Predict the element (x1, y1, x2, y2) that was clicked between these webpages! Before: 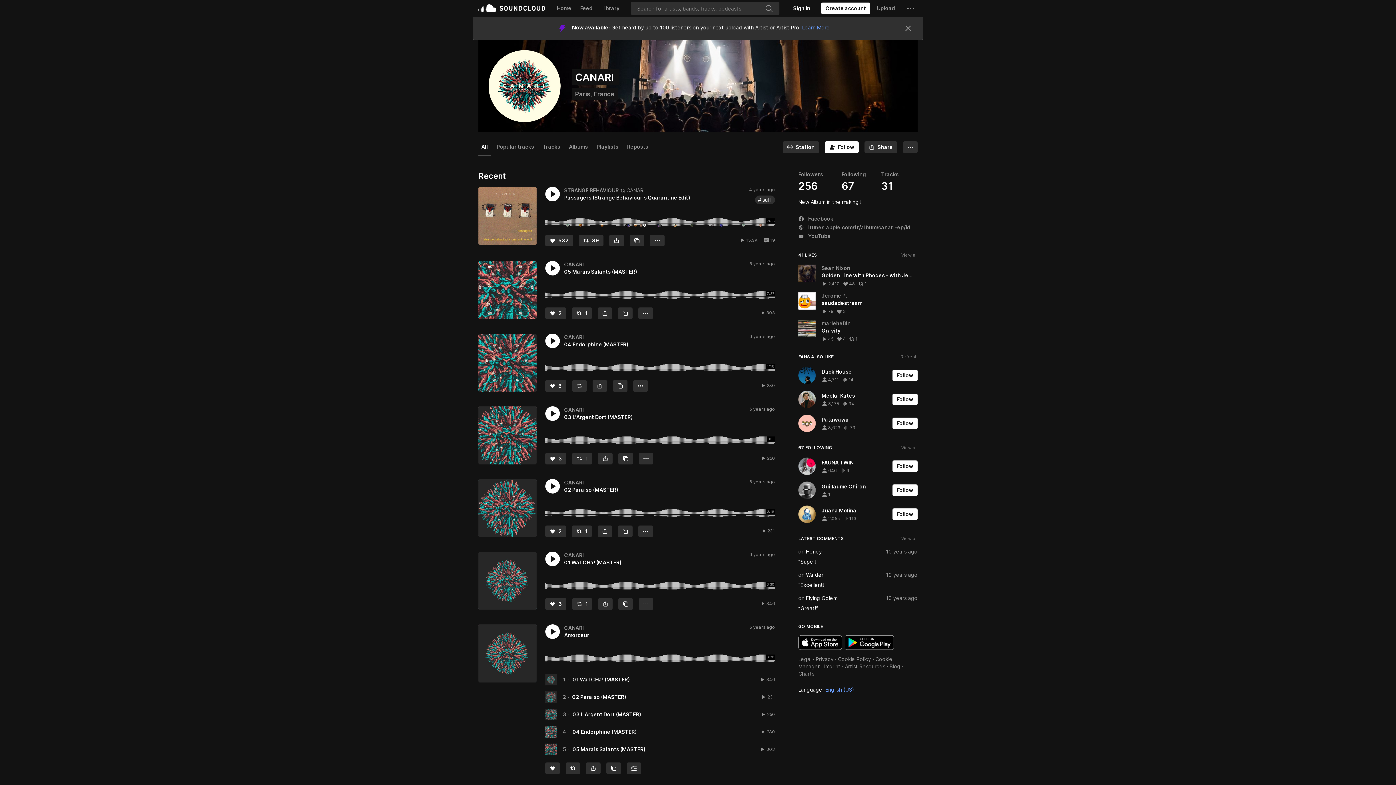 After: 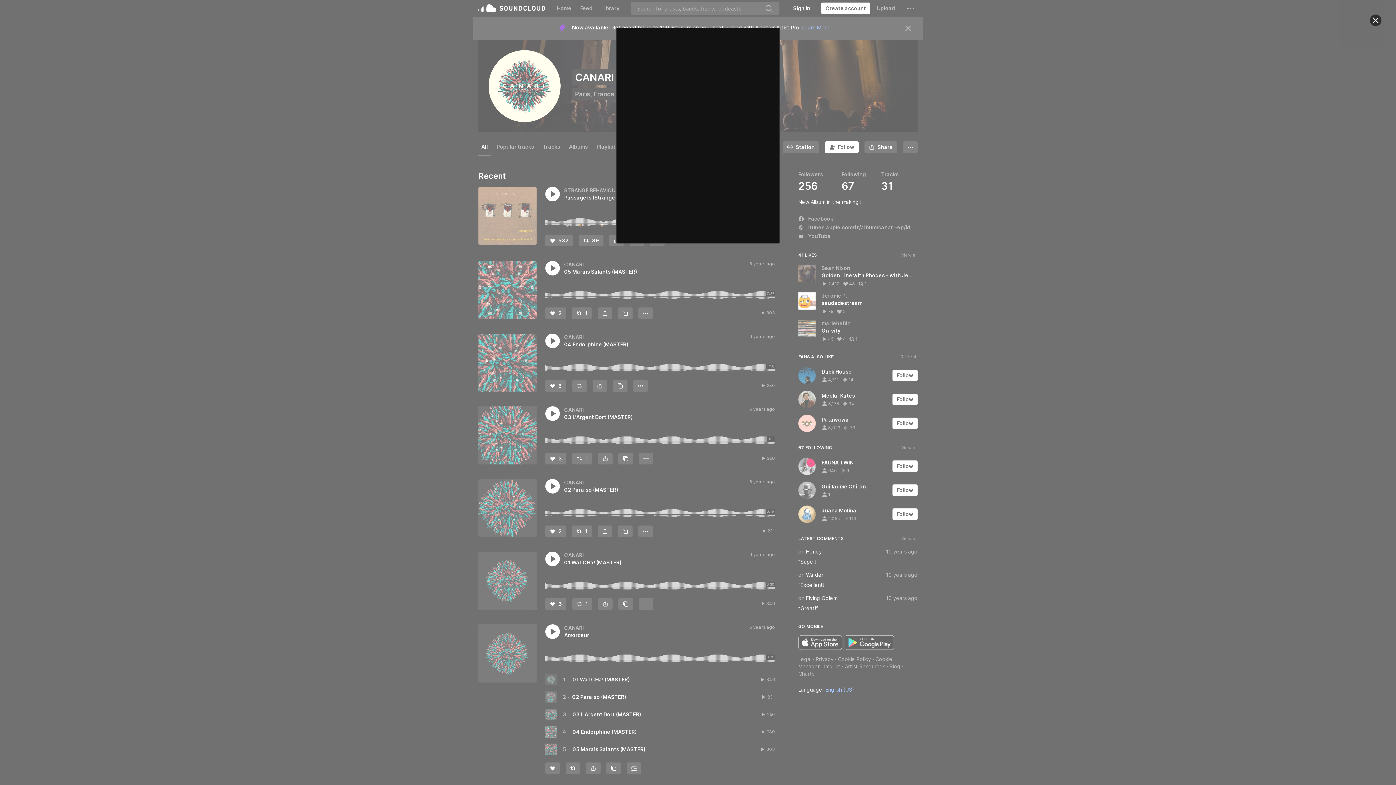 Action: bbox: (892, 346, 917, 358) label: Follow